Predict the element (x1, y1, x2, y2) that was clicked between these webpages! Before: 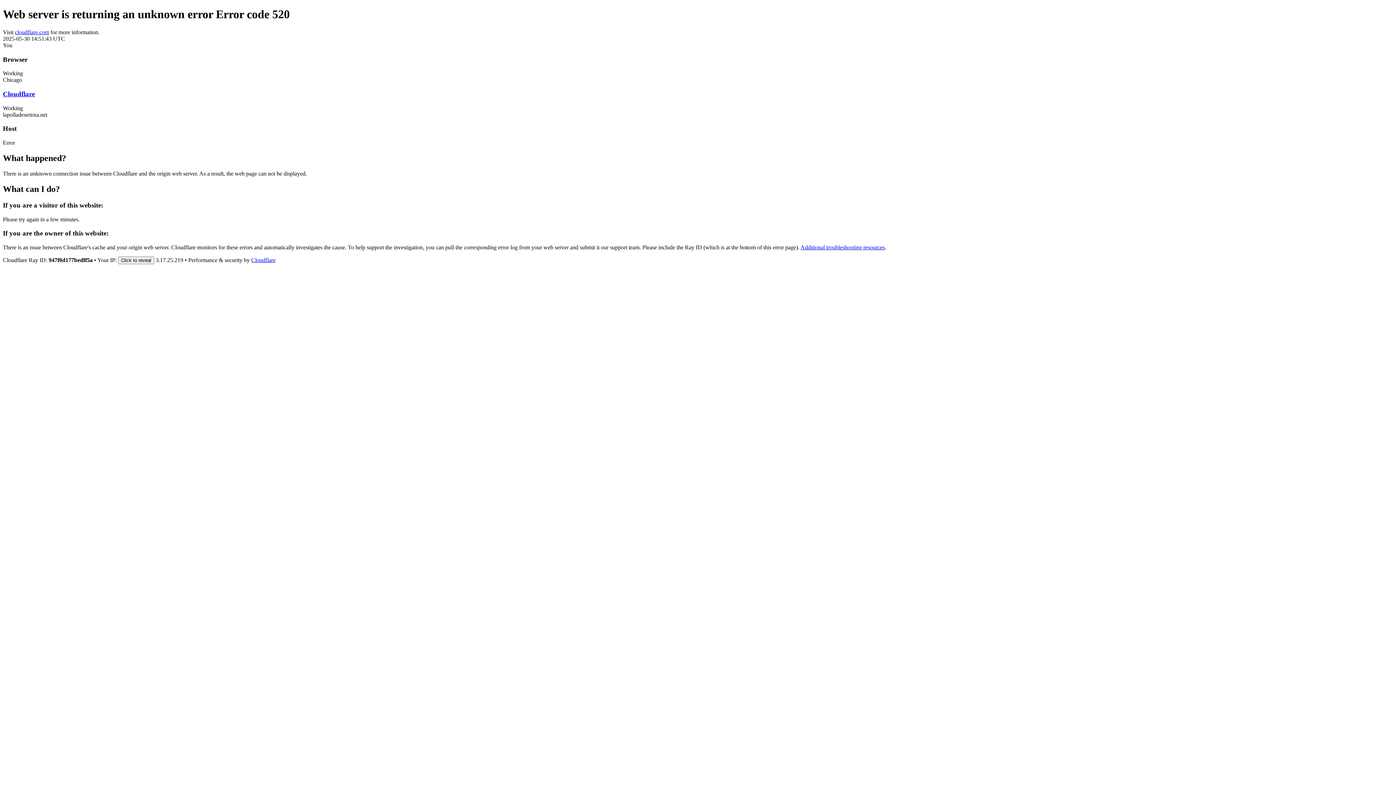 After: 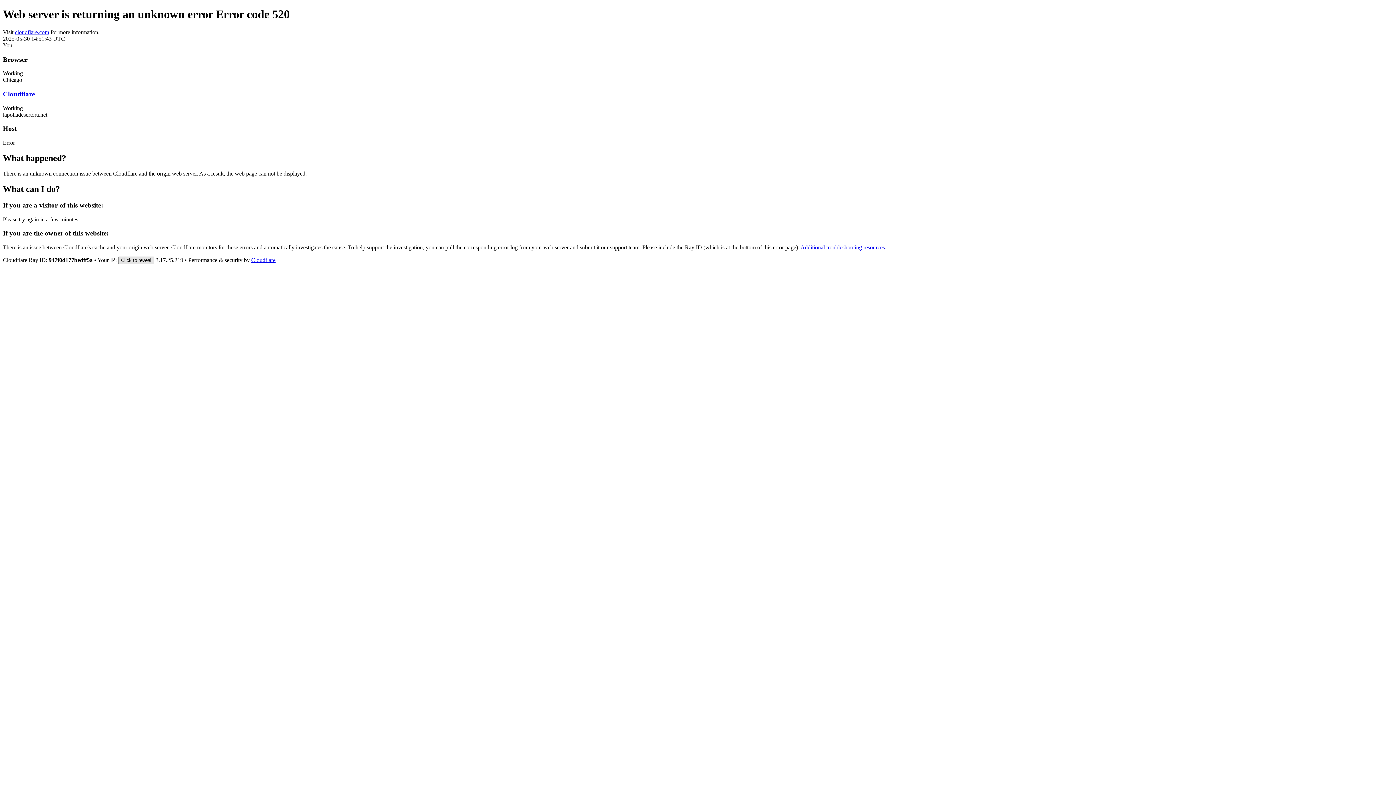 Action: bbox: (118, 256, 154, 264) label: Click to reveal